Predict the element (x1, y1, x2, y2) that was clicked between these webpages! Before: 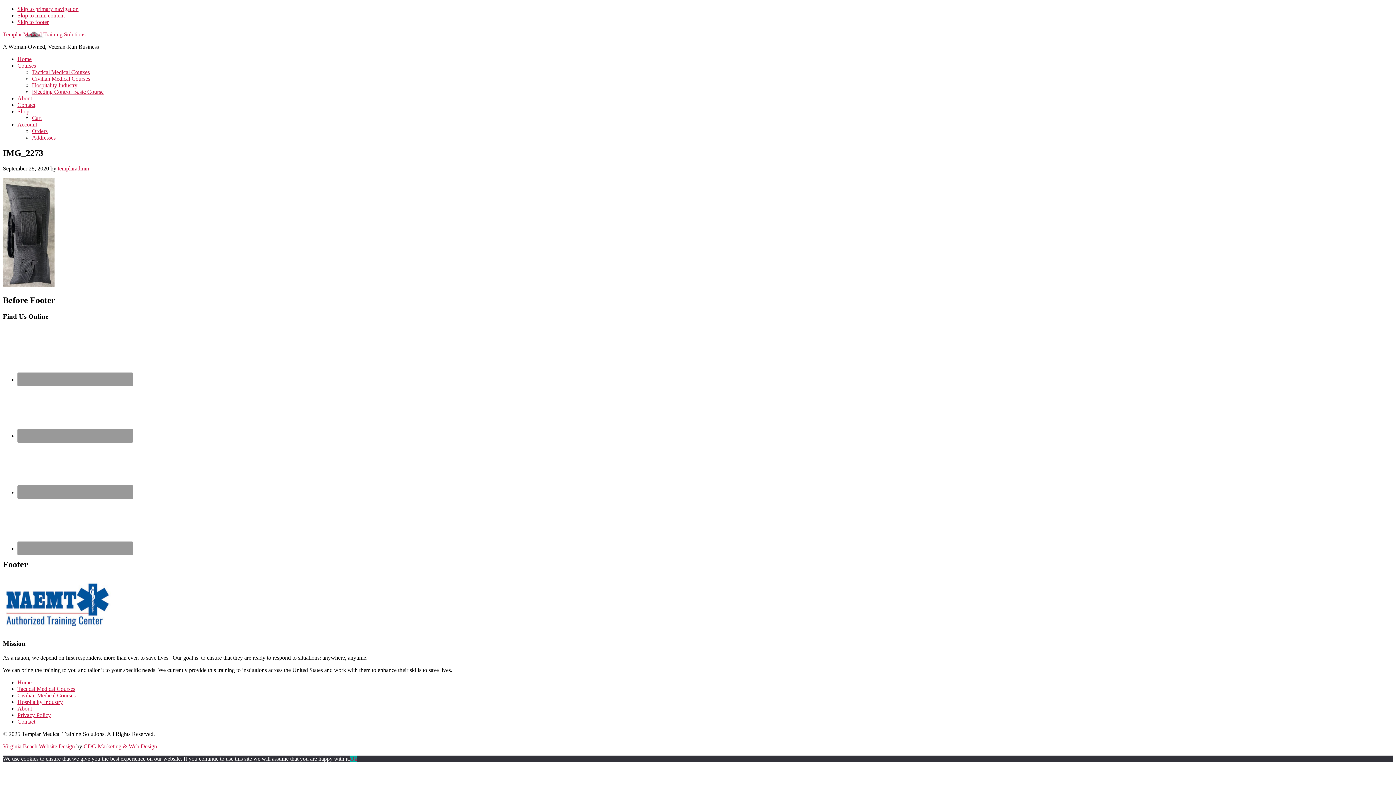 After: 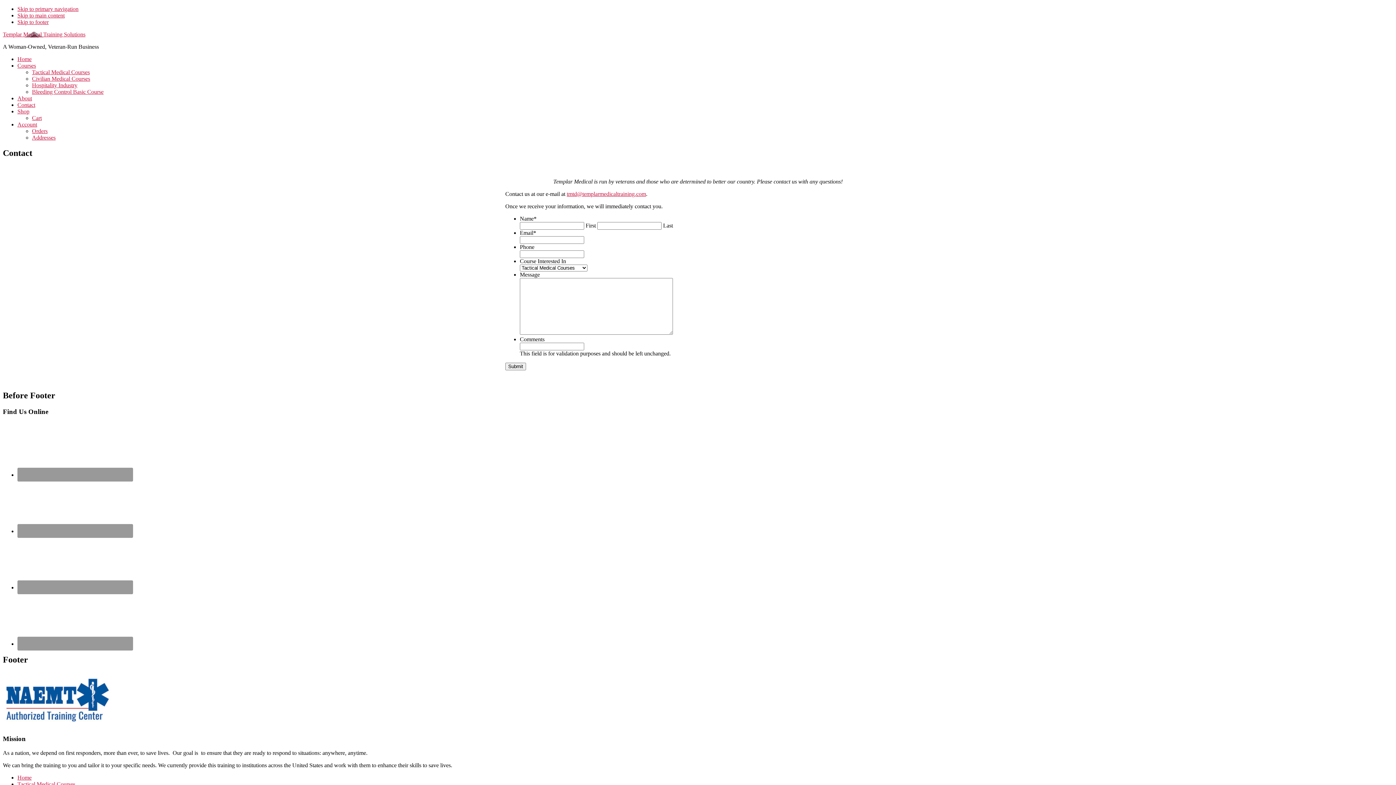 Action: label: Contact bbox: (17, 101, 35, 108)